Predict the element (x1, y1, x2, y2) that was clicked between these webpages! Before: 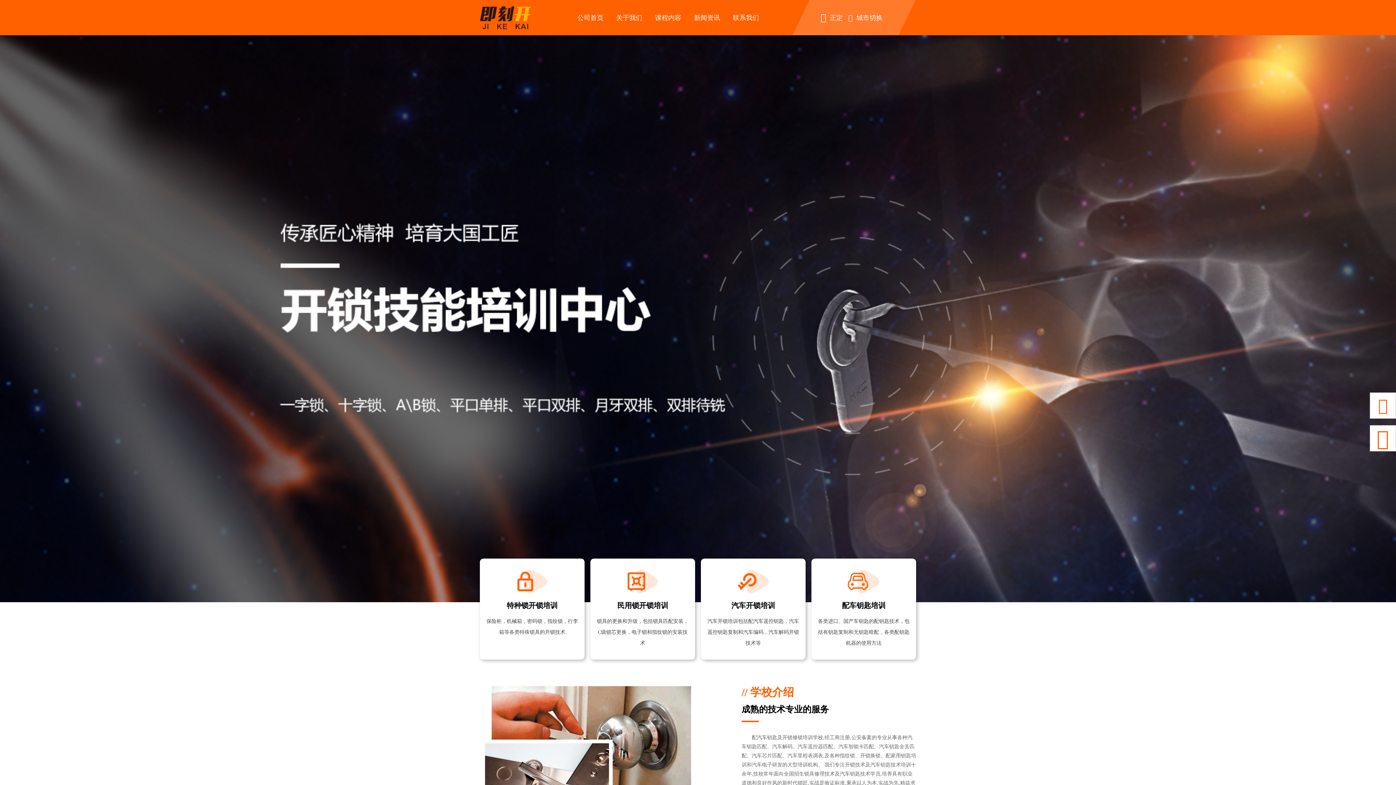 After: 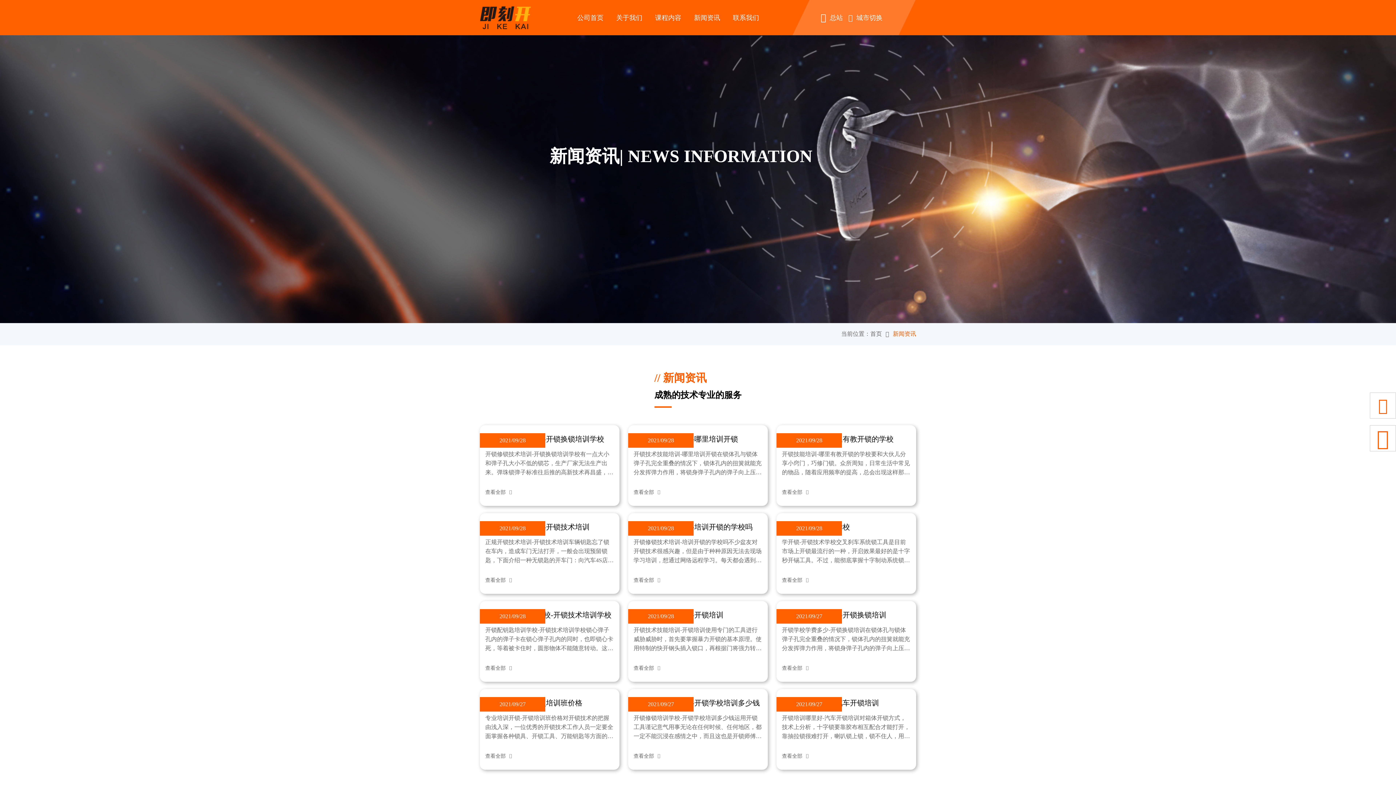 Action: bbox: (694, 14, 720, 21) label: 新闻资讯